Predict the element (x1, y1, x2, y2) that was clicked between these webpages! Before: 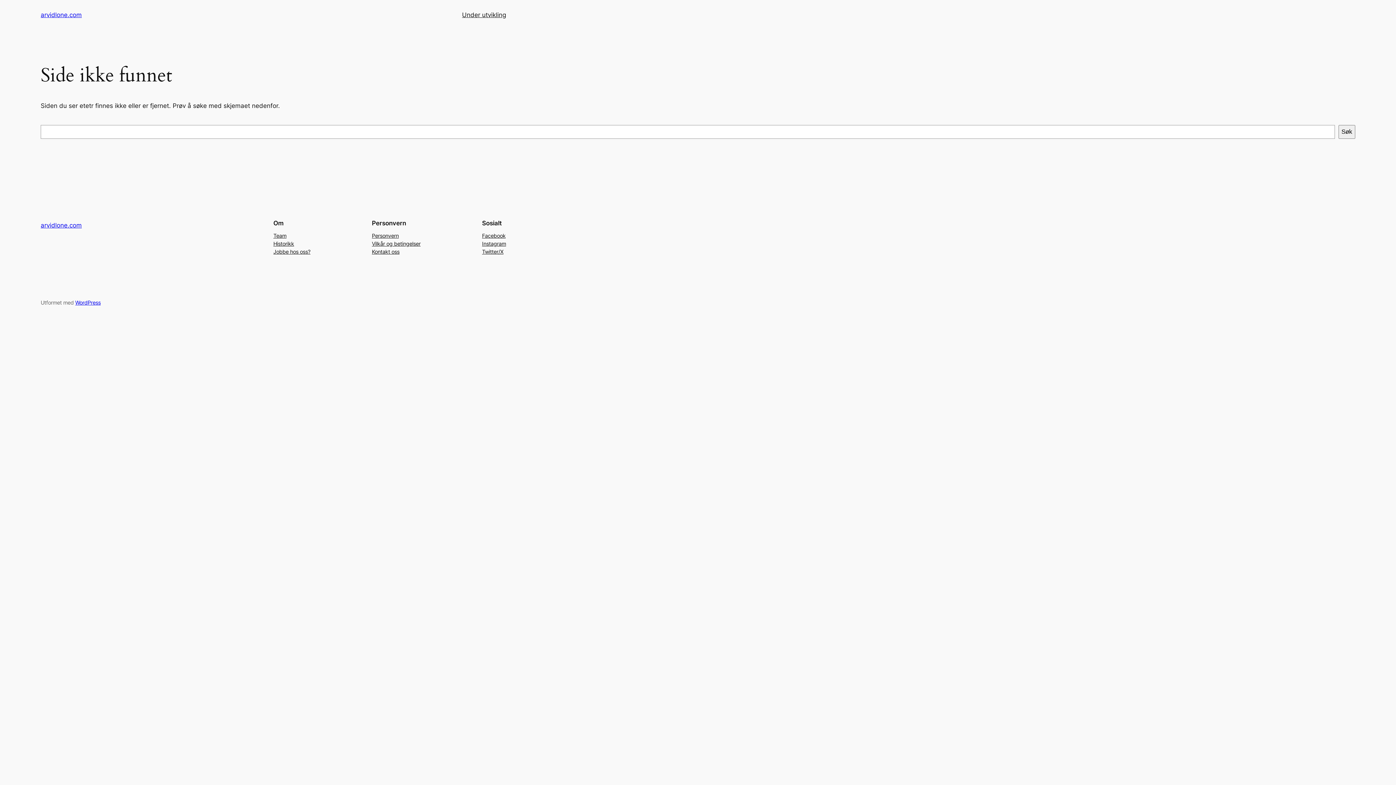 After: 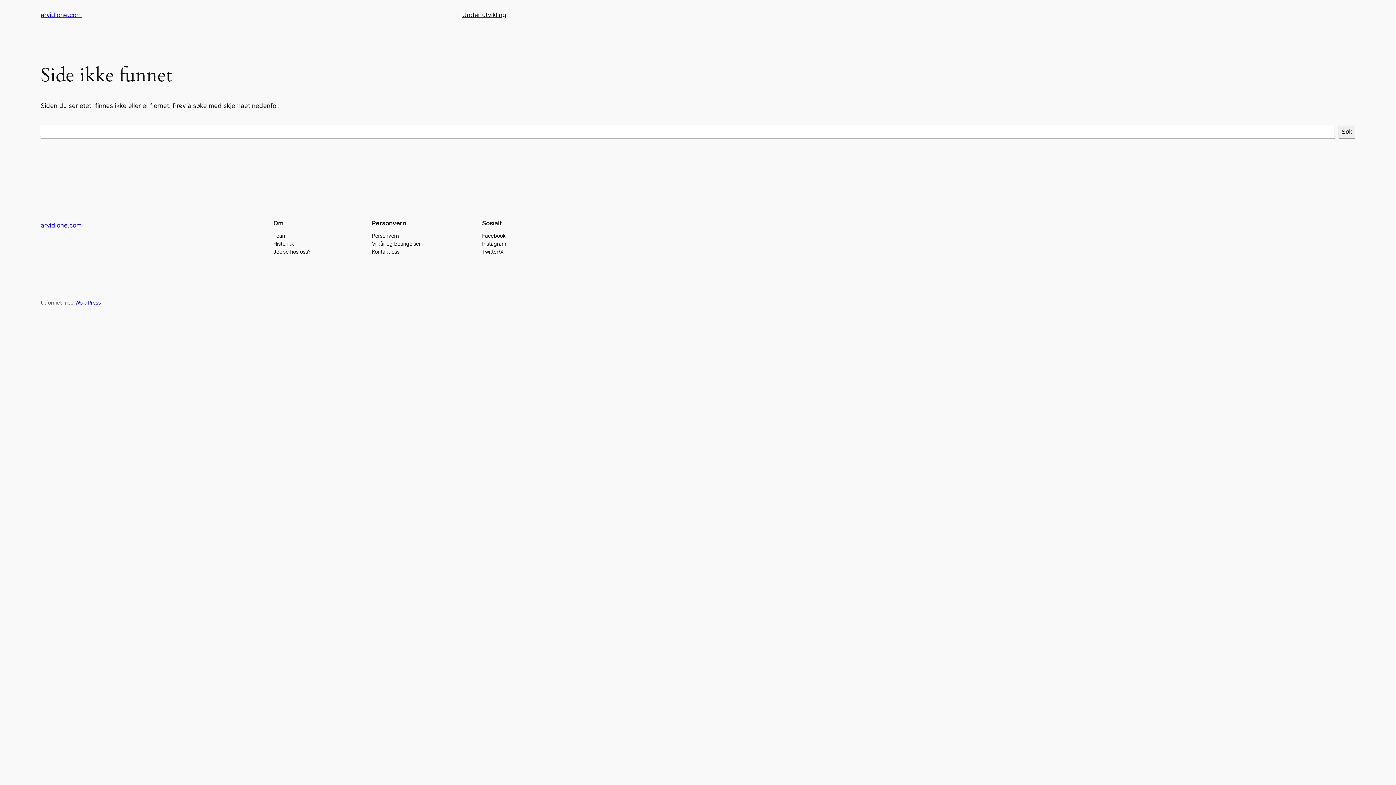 Action: bbox: (482, 239, 506, 247) label: Instagram